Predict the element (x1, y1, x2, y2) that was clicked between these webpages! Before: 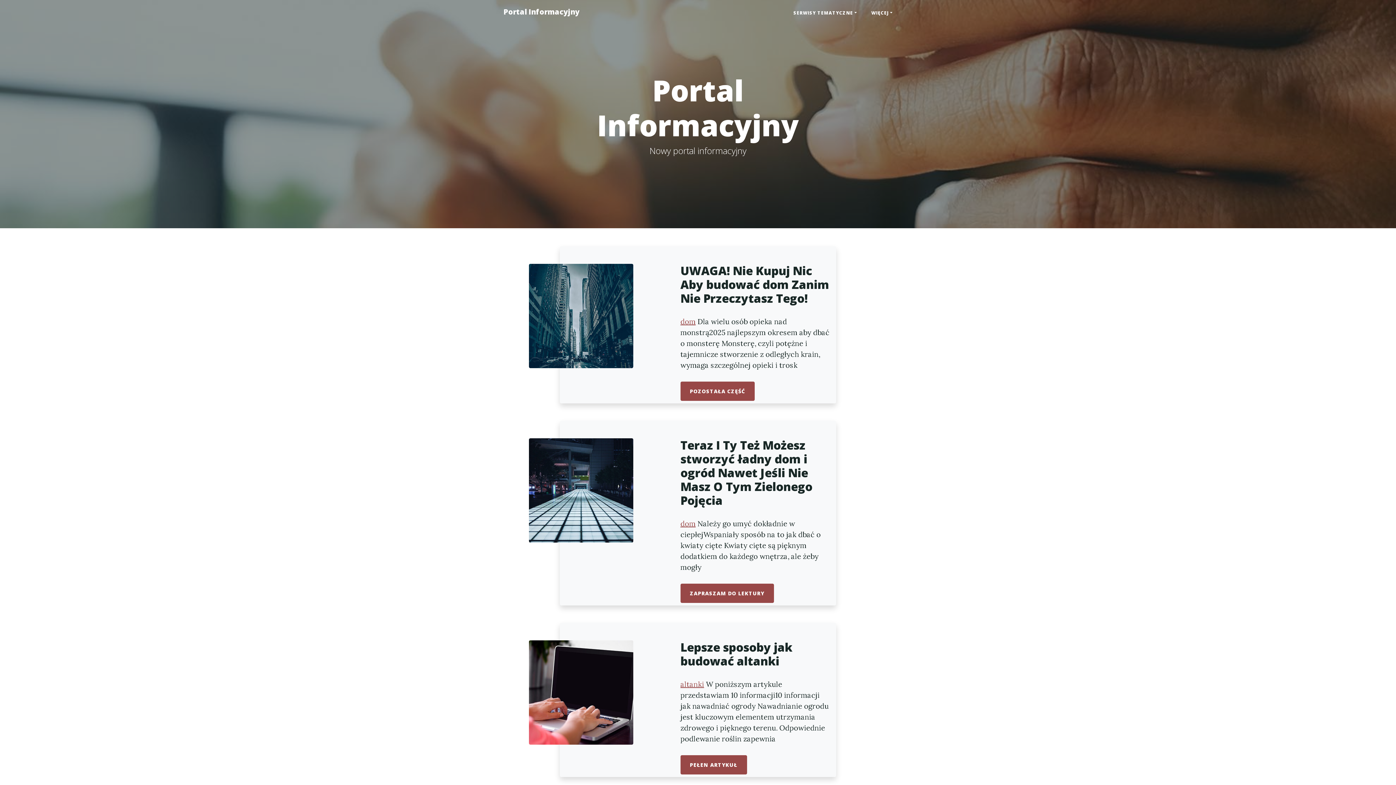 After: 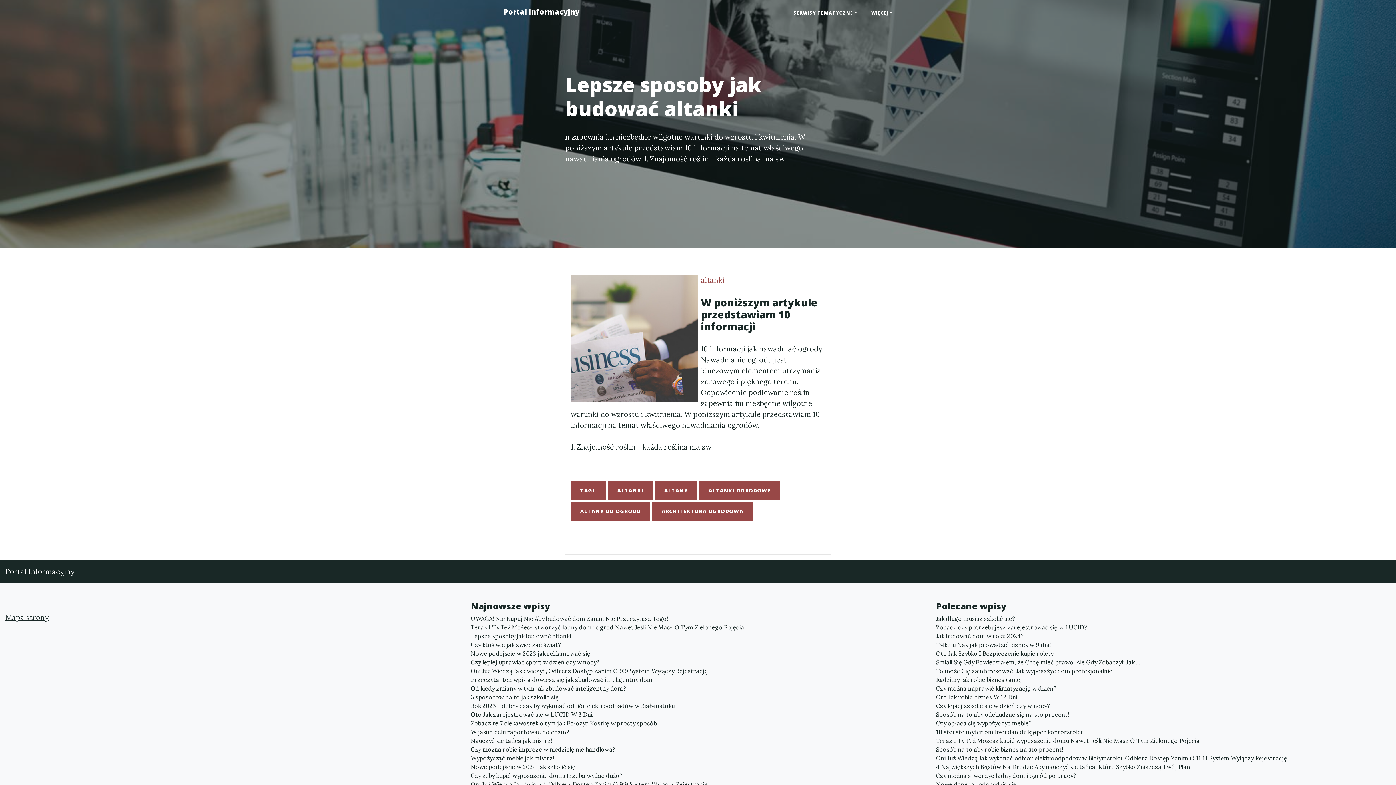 Action: label: Lepsze sposoby jak budować altanki bbox: (680, 640, 830, 668)